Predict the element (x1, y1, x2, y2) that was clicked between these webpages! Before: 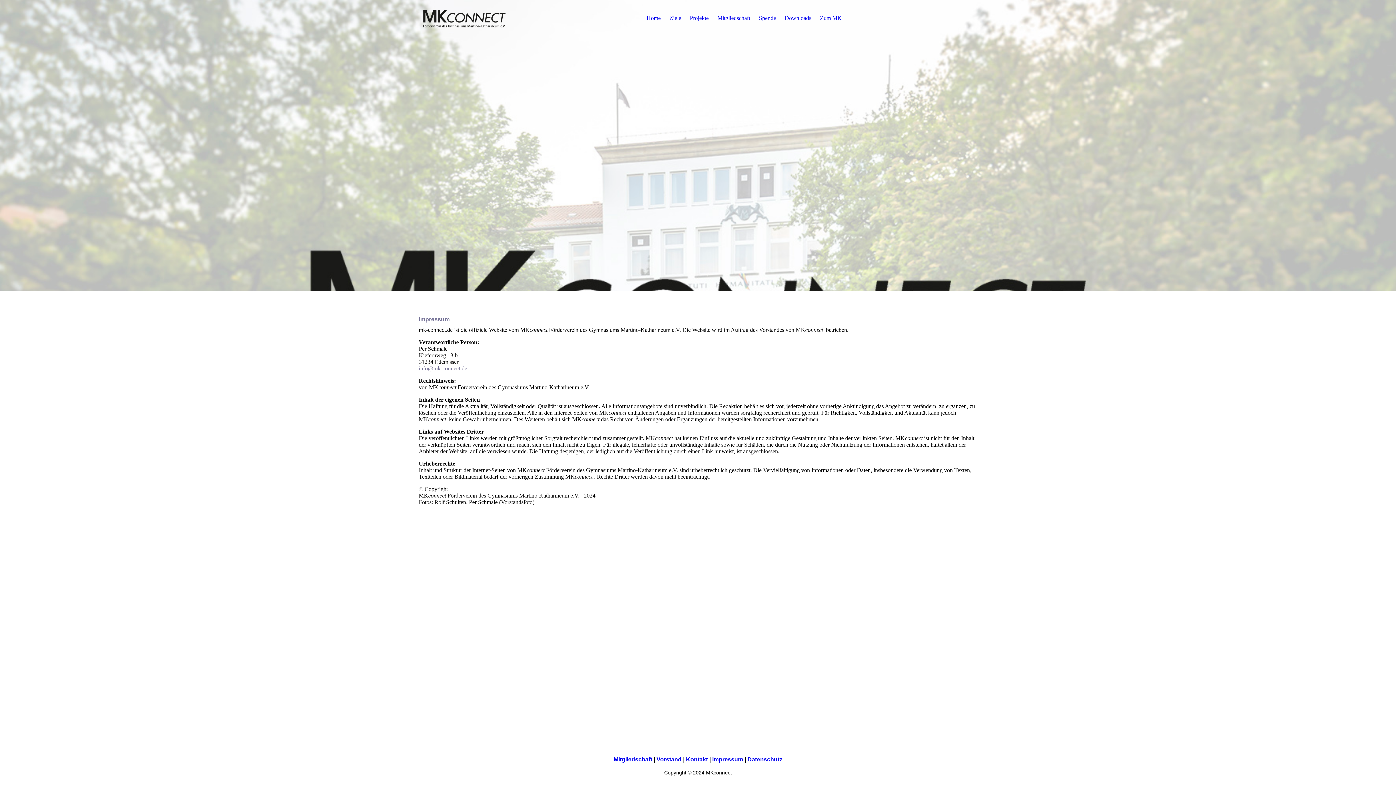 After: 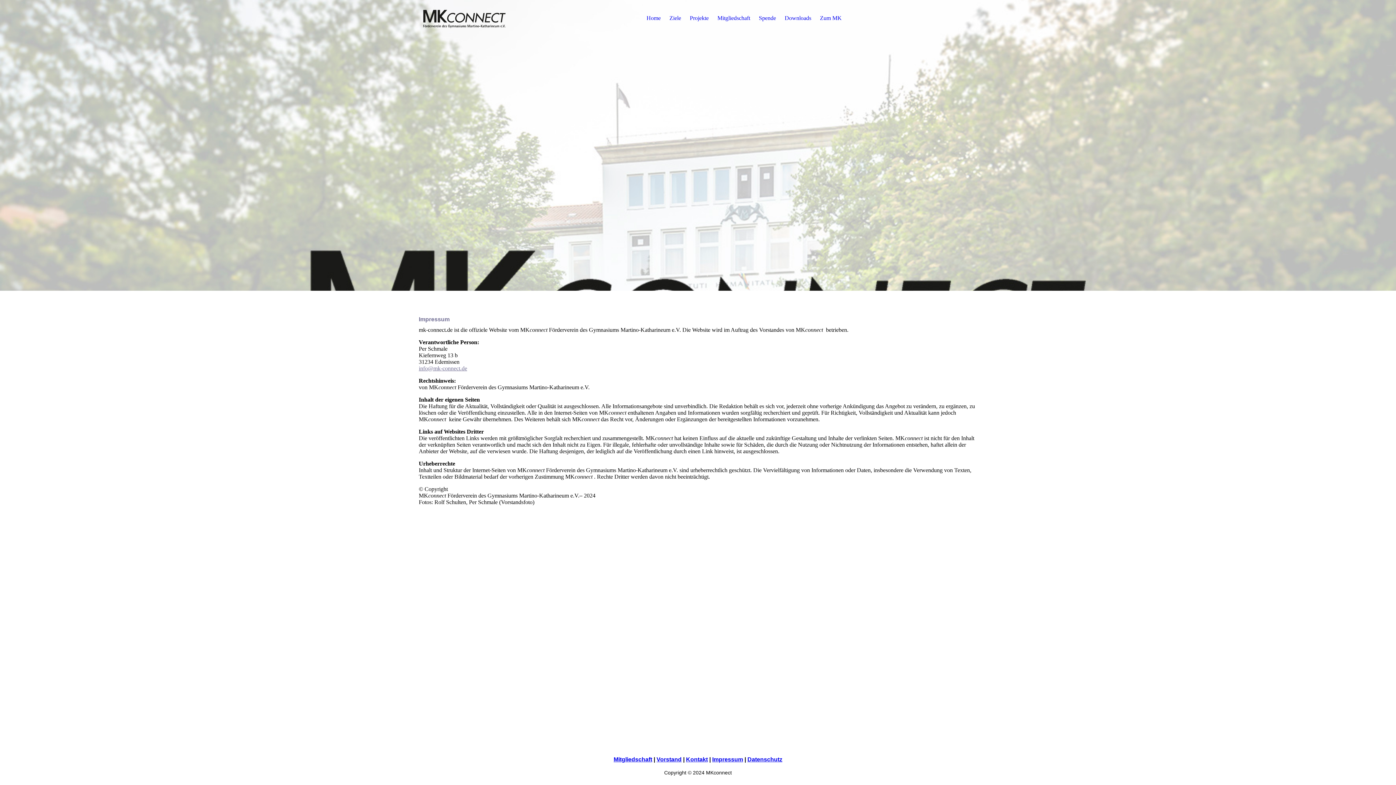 Action: label: Impressum bbox: (712, 756, 743, 762)